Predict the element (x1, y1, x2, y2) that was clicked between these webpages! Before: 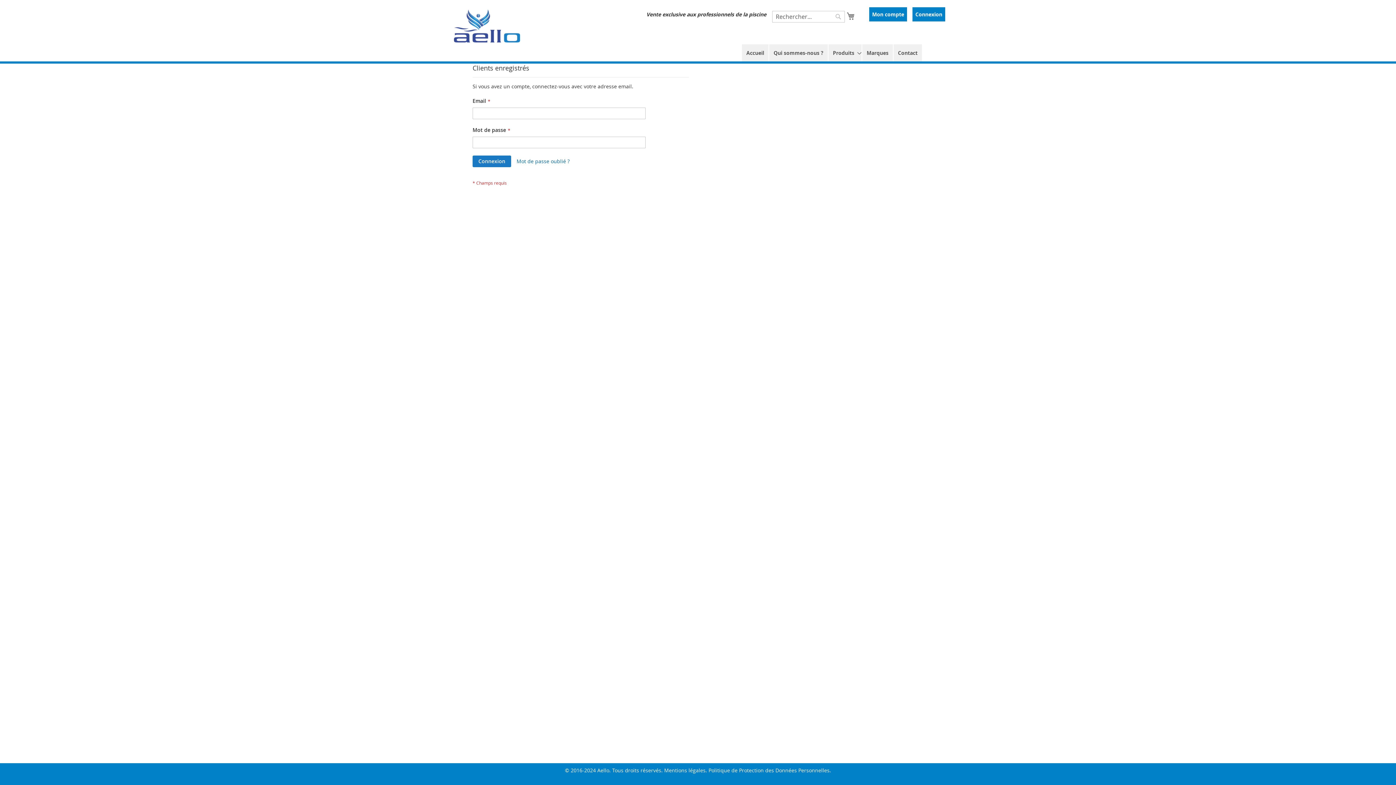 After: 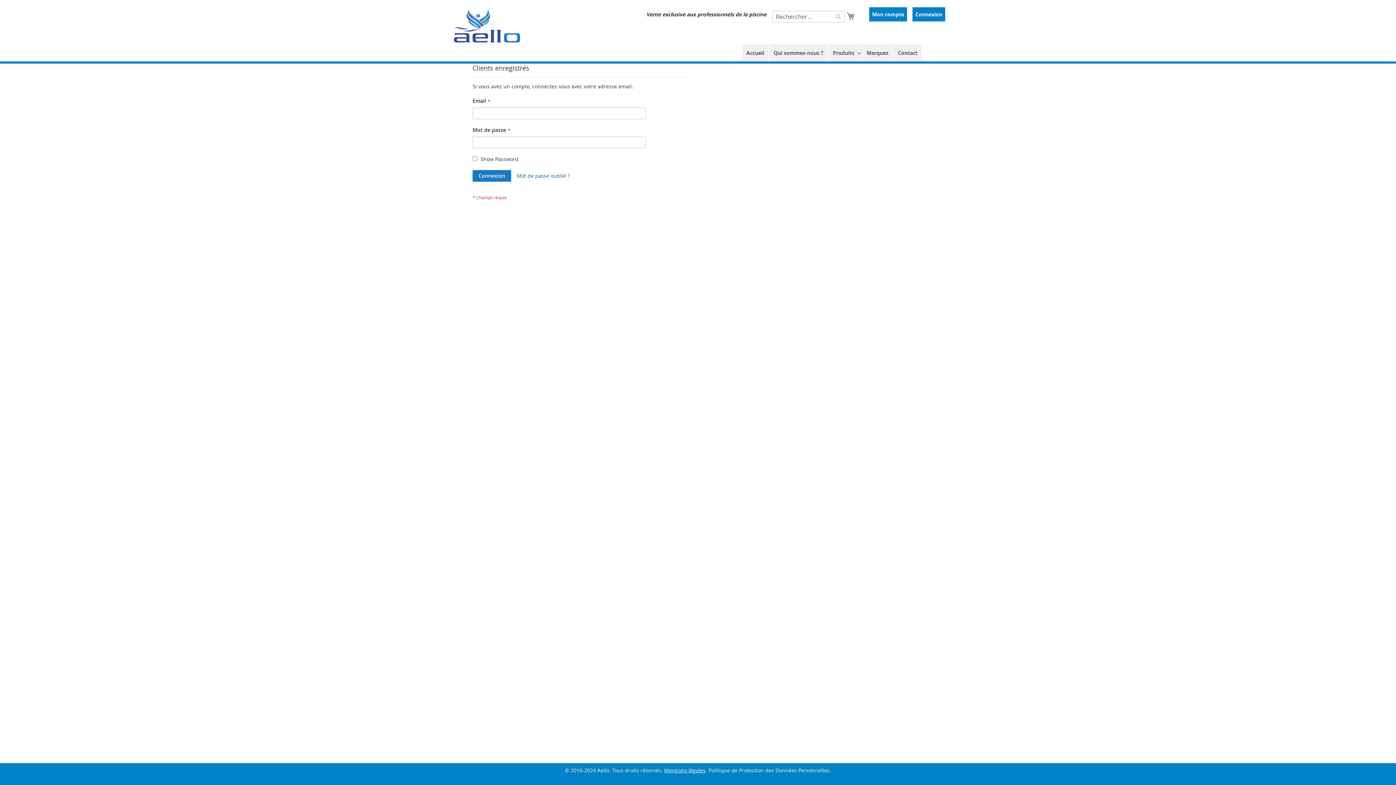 Action: bbox: (664, 767, 705, 774) label: Mentions légales